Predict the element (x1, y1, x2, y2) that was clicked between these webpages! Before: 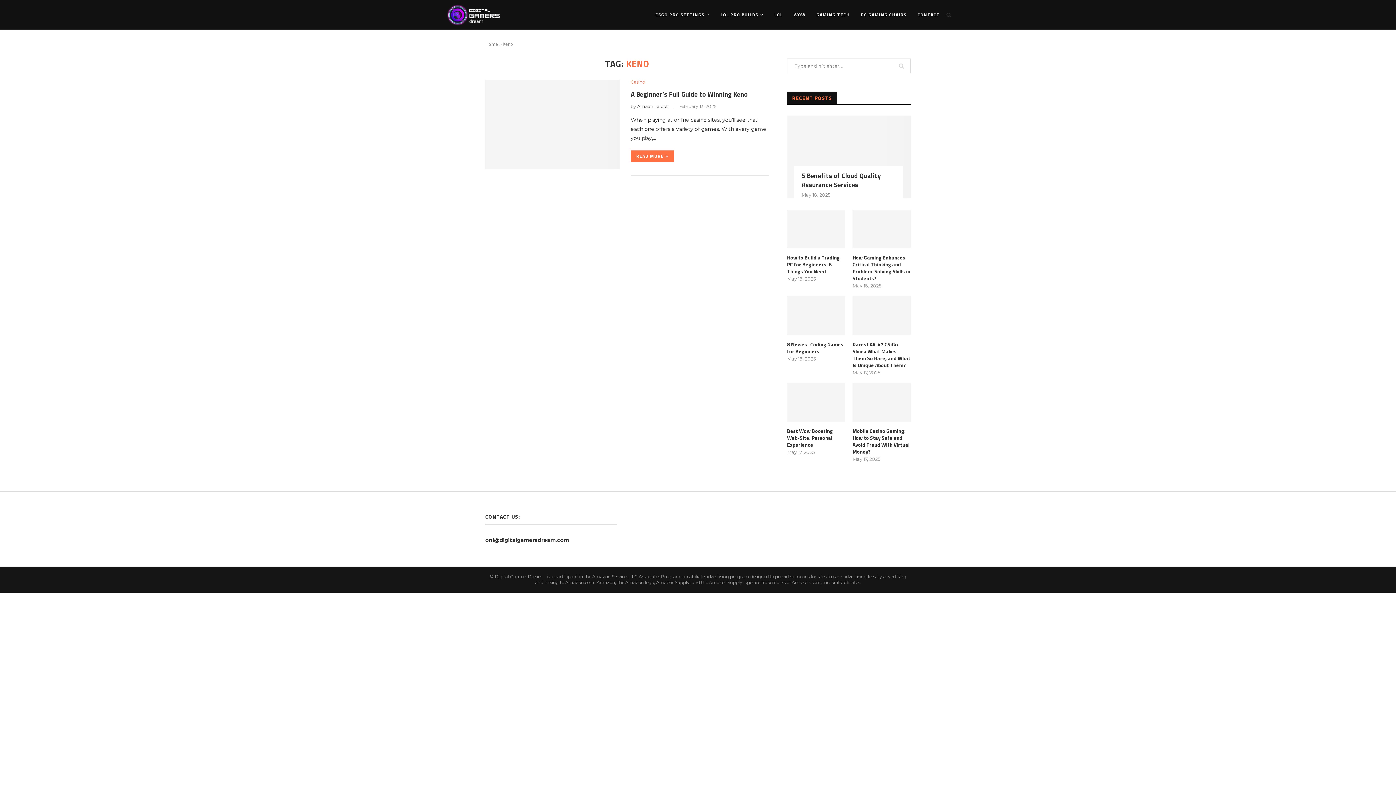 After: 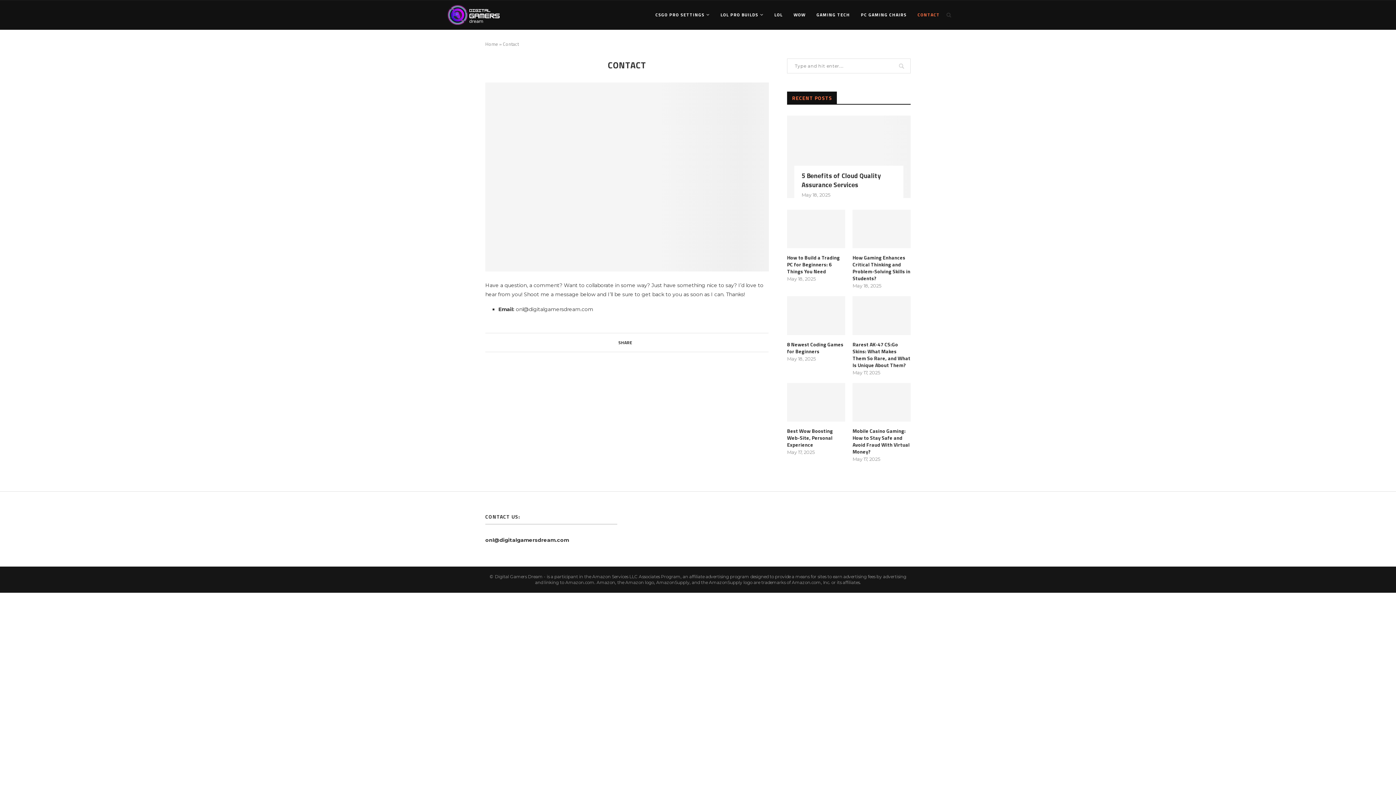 Action: label: CONTACT bbox: (917, 0, 940, 29)